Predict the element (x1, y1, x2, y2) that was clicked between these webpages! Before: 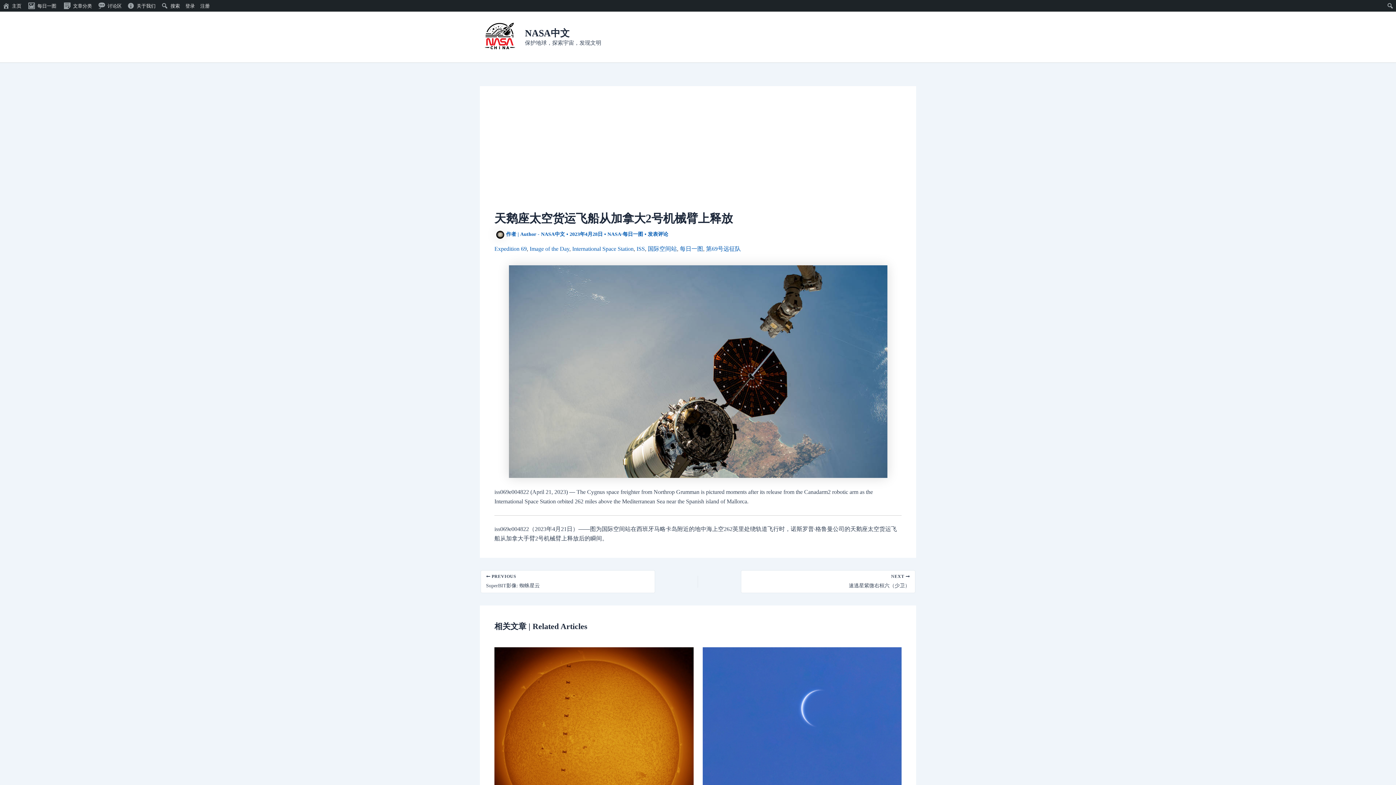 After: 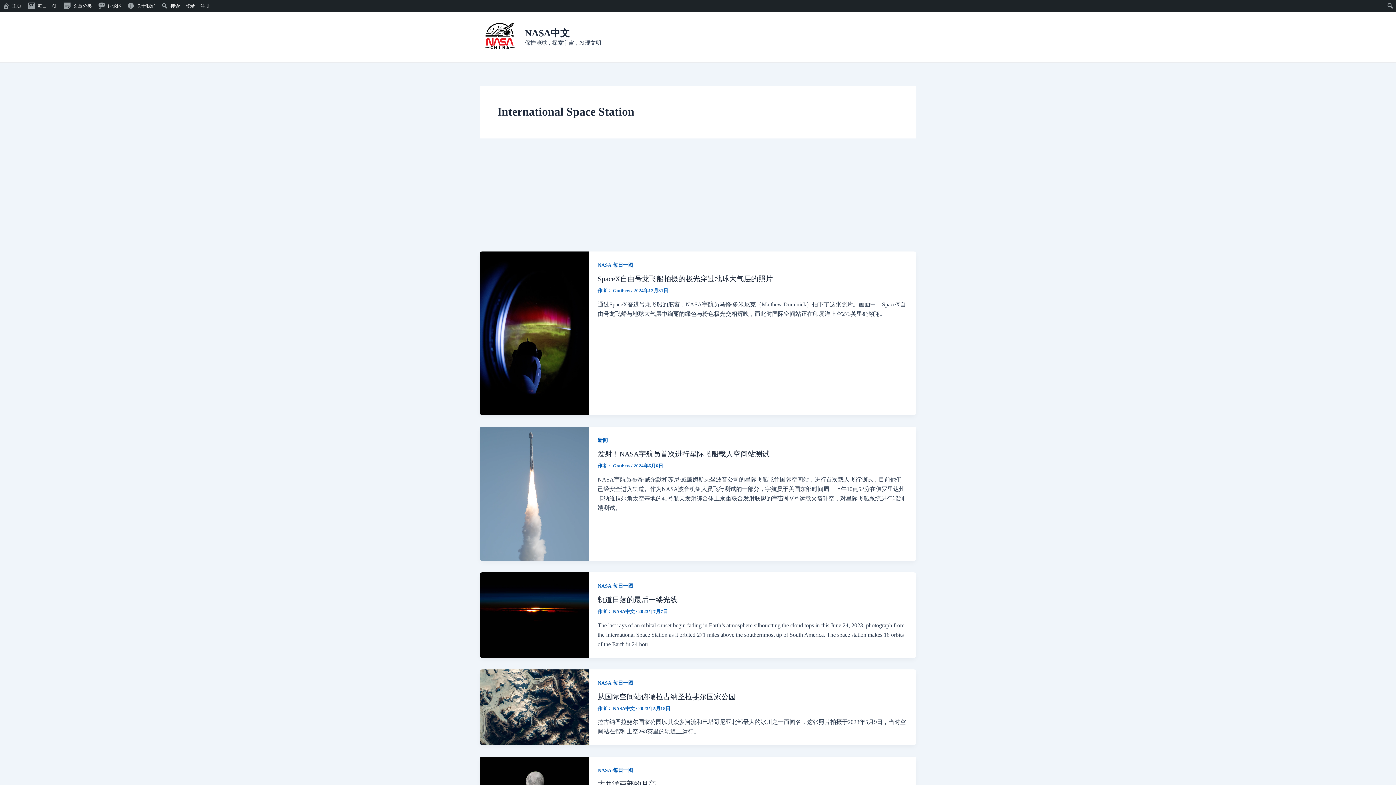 Action: label: International Space Station bbox: (572, 245, 633, 252)